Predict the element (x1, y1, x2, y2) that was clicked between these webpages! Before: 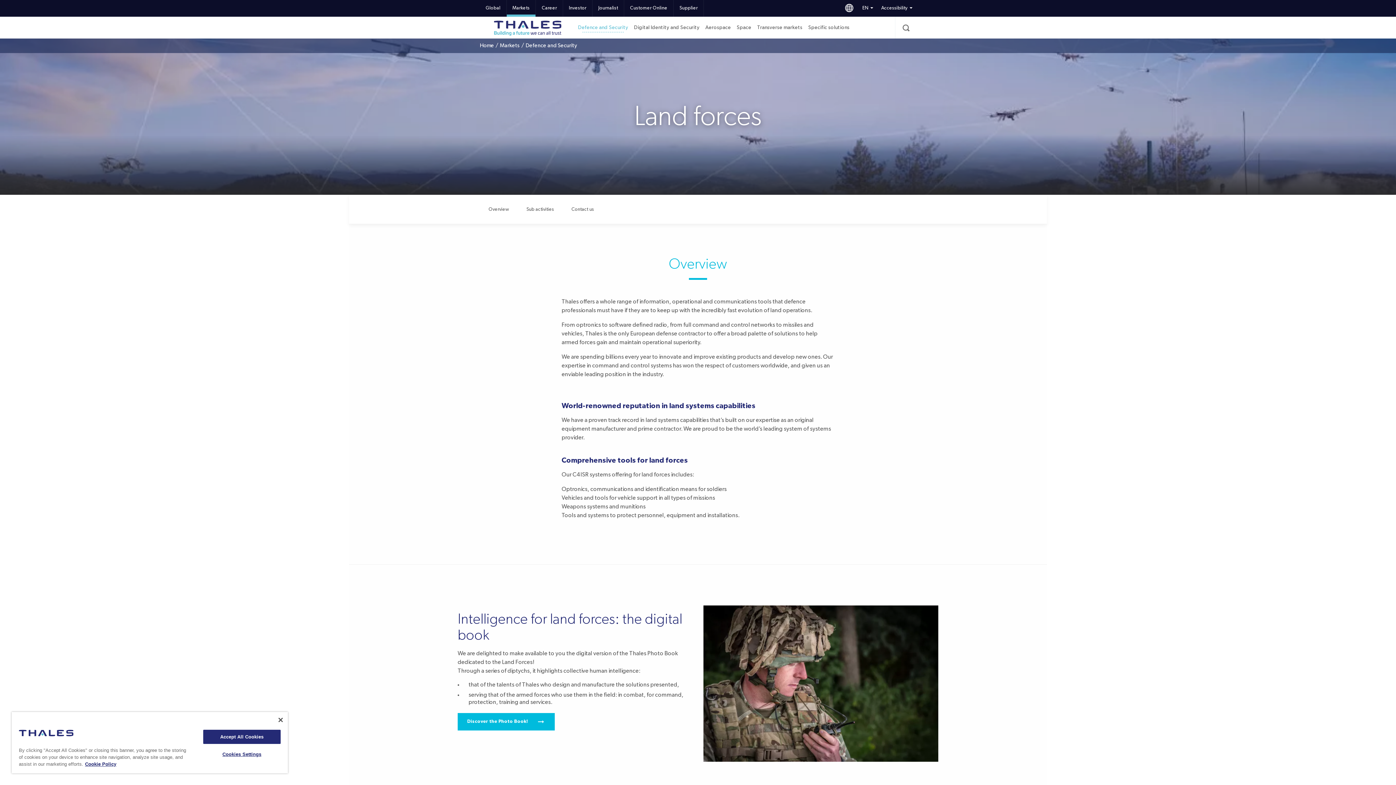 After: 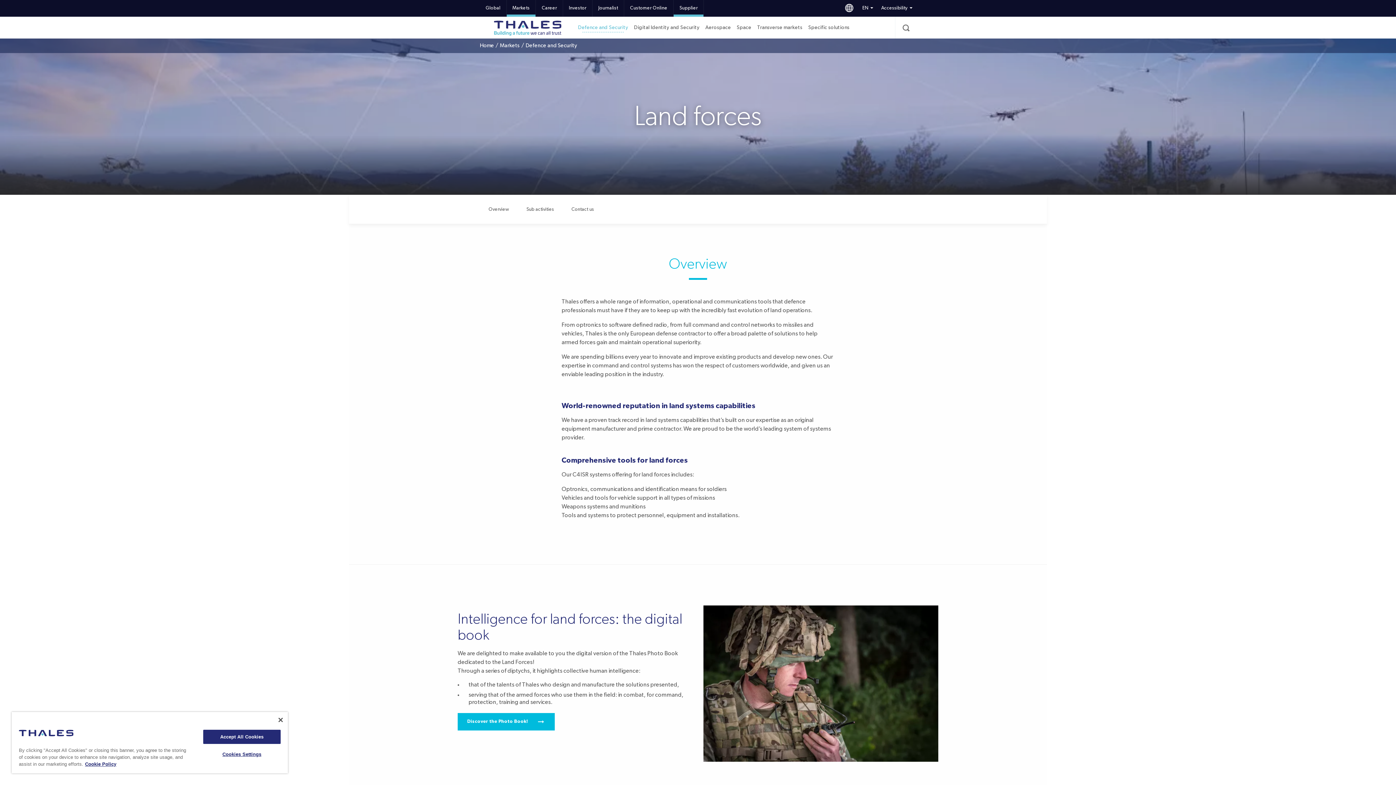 Action: label: Supplier bbox: (673, 0, 703, 16)